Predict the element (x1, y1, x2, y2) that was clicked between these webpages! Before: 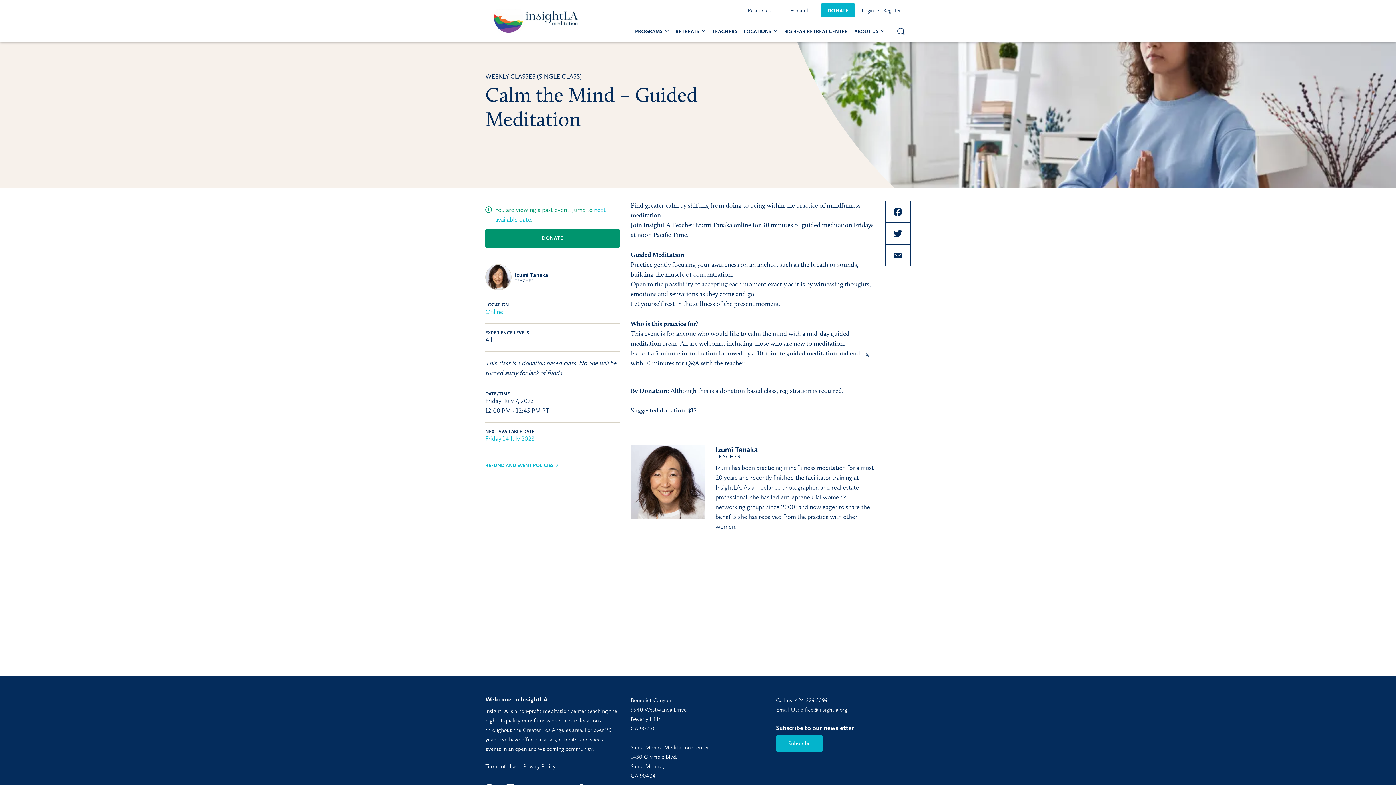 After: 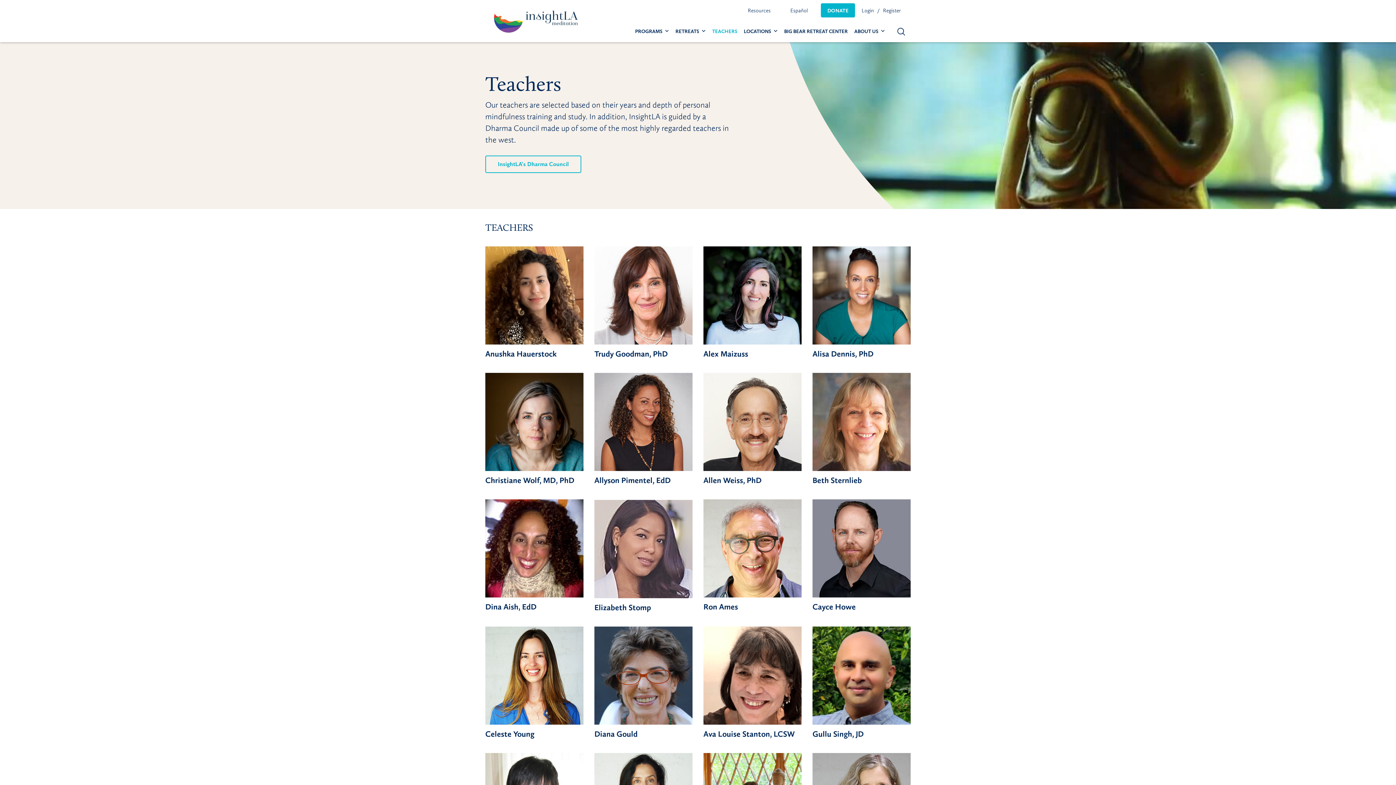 Action: label: TEACHERS bbox: (709, 24, 740, 38)